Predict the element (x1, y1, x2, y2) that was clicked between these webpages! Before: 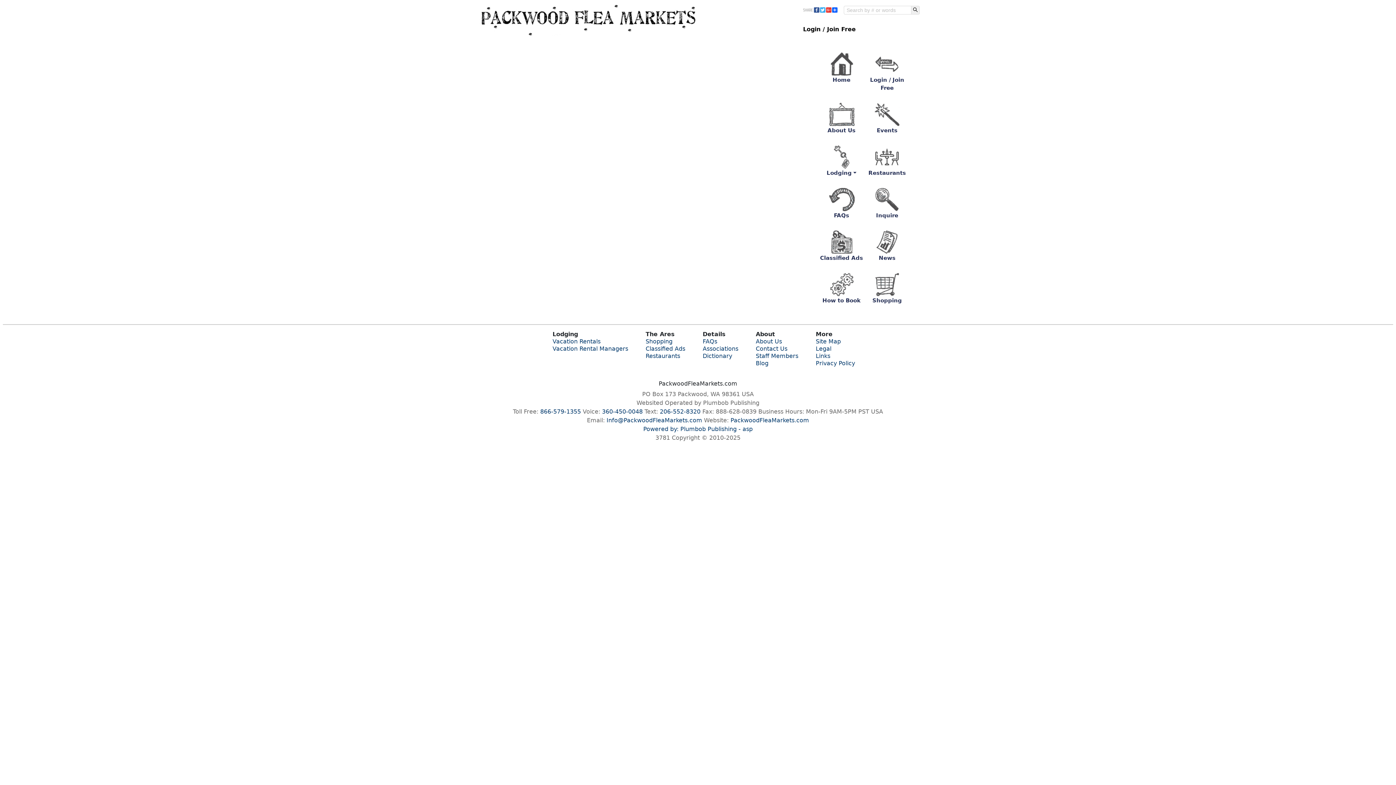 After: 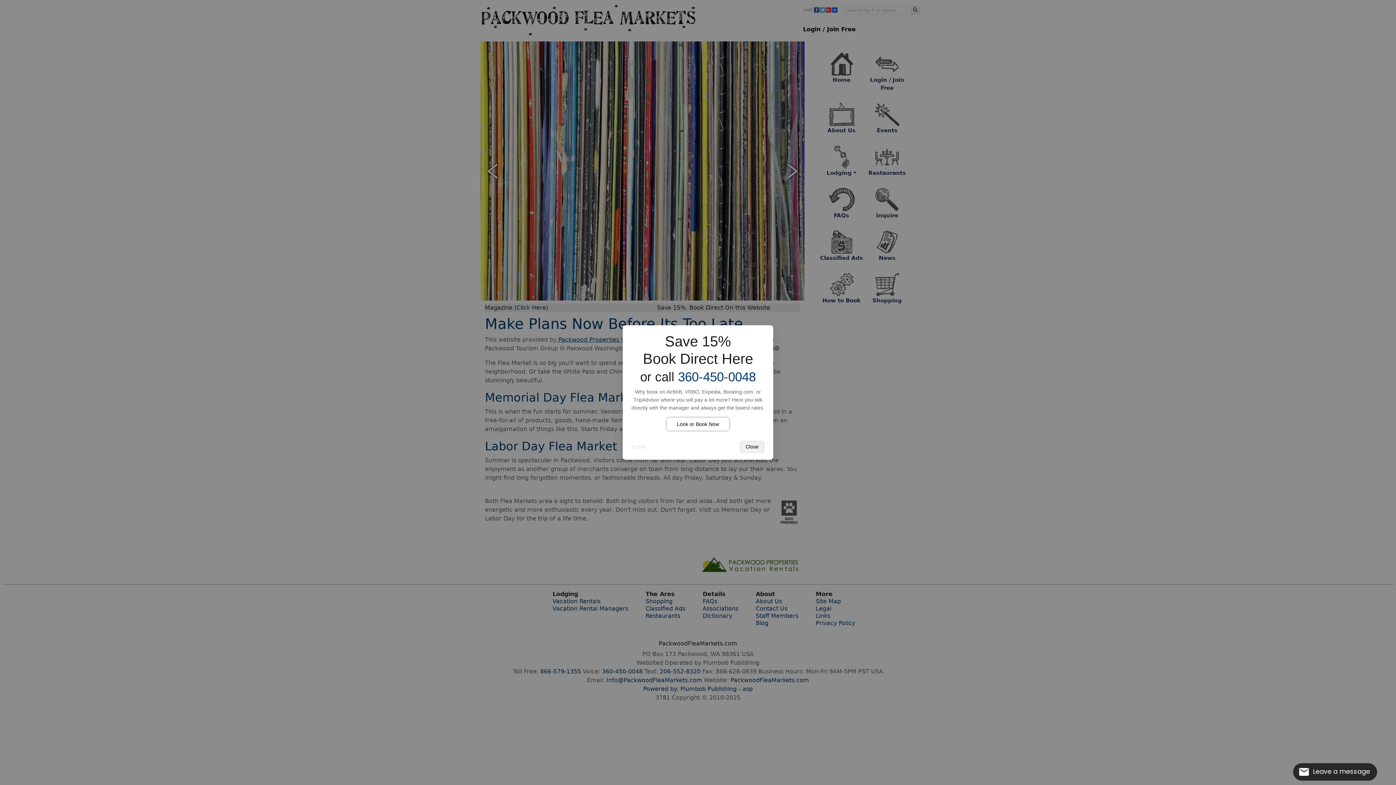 Action: bbox: (476, 0, 702, 39)